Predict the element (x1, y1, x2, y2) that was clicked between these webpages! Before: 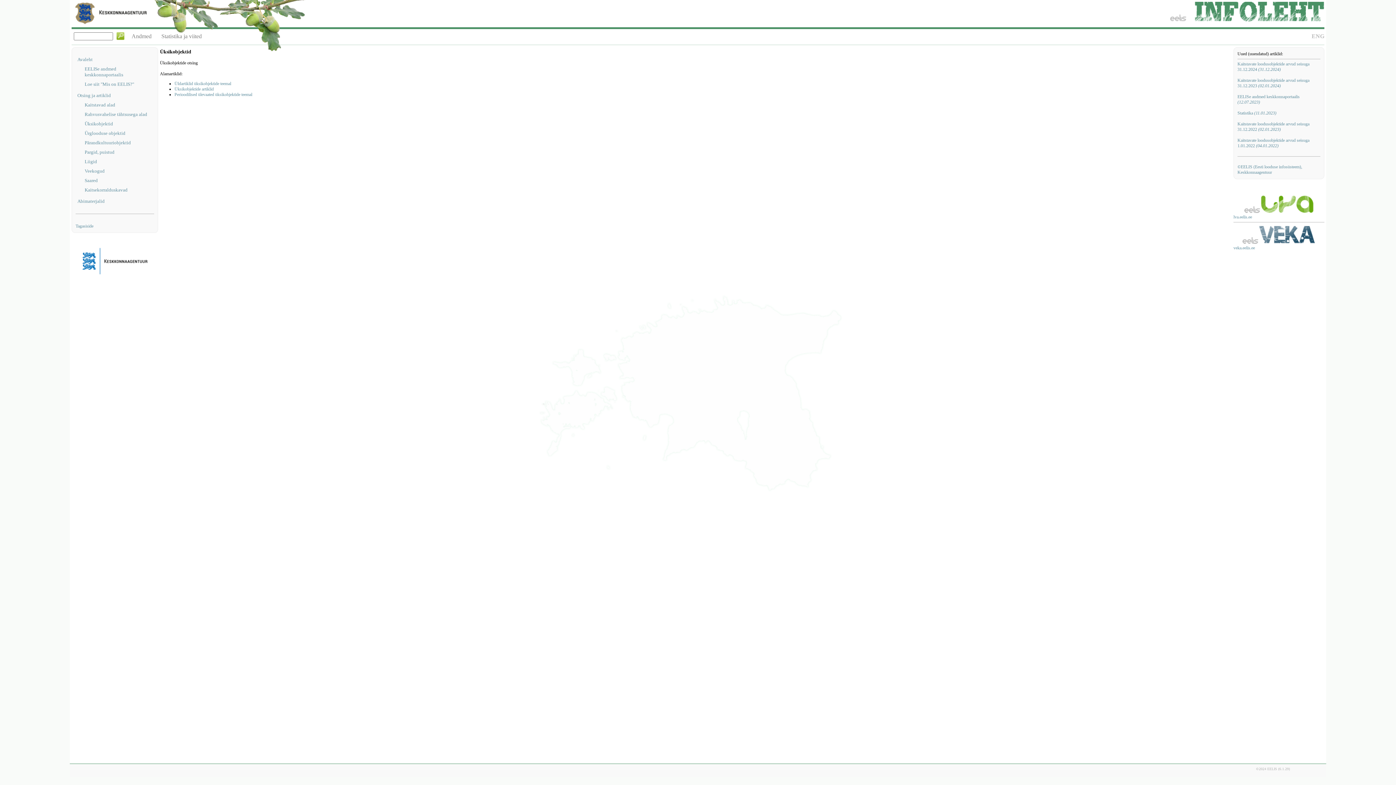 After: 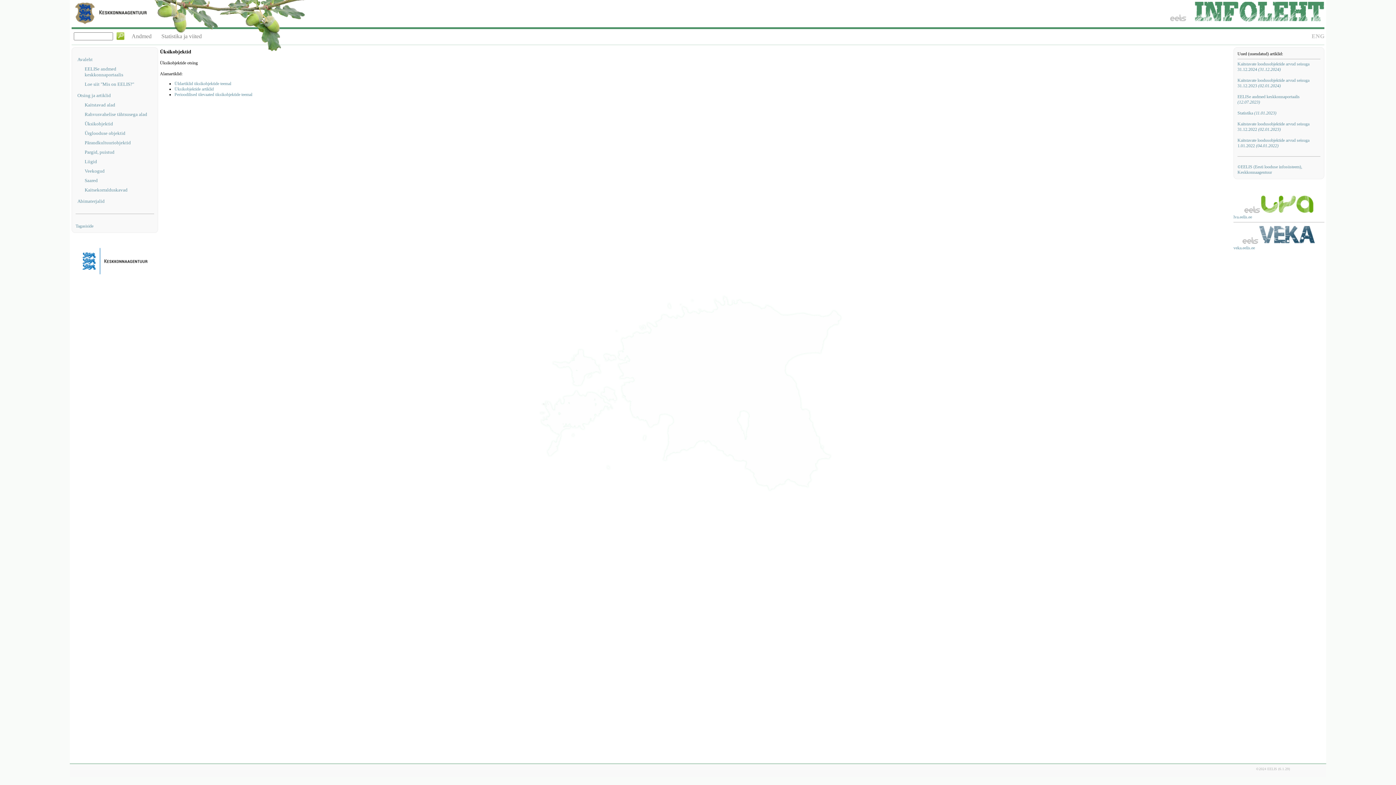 Action: bbox: (1244, 209, 1314, 214)